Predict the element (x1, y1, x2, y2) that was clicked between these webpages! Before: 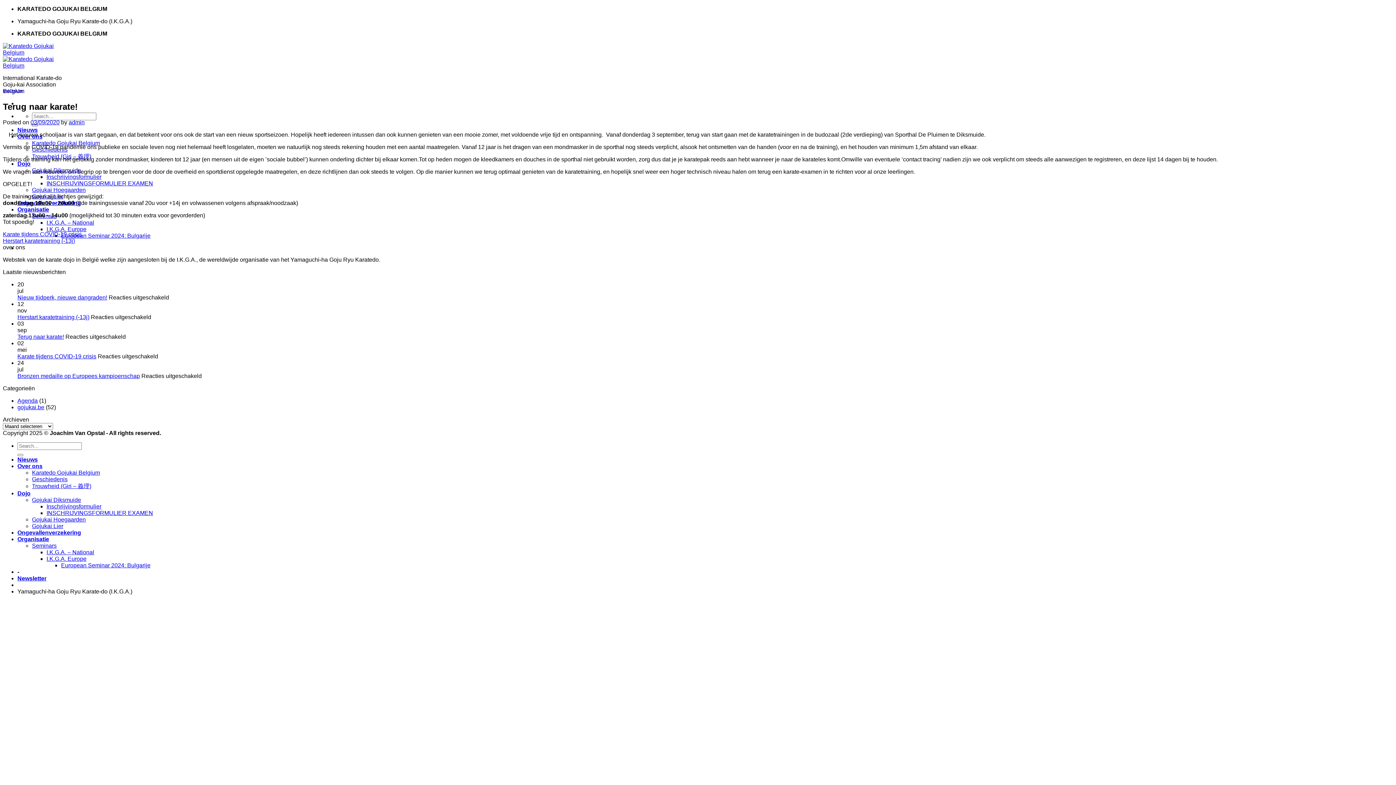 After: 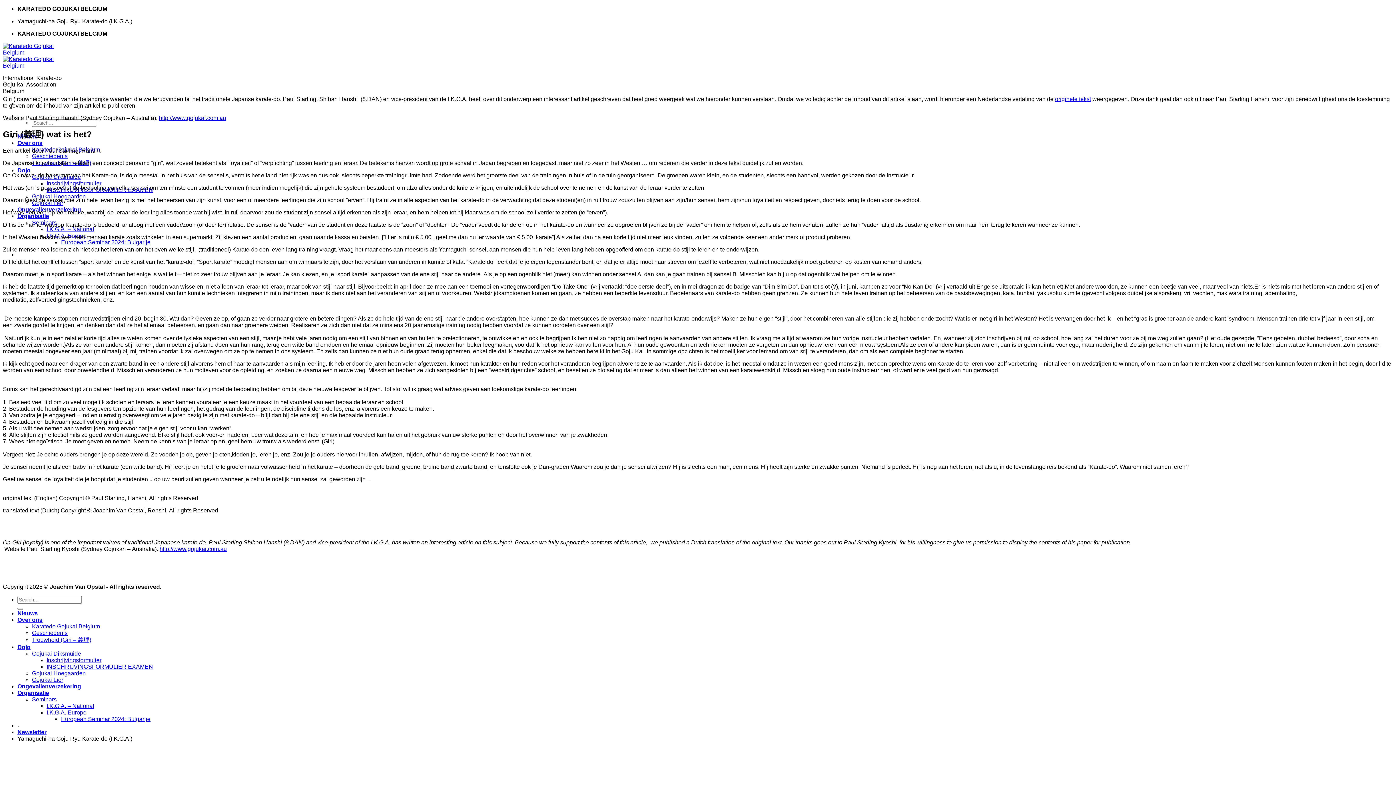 Action: bbox: (32, 483, 91, 489) label: Trouwheid (Giri – 義理)